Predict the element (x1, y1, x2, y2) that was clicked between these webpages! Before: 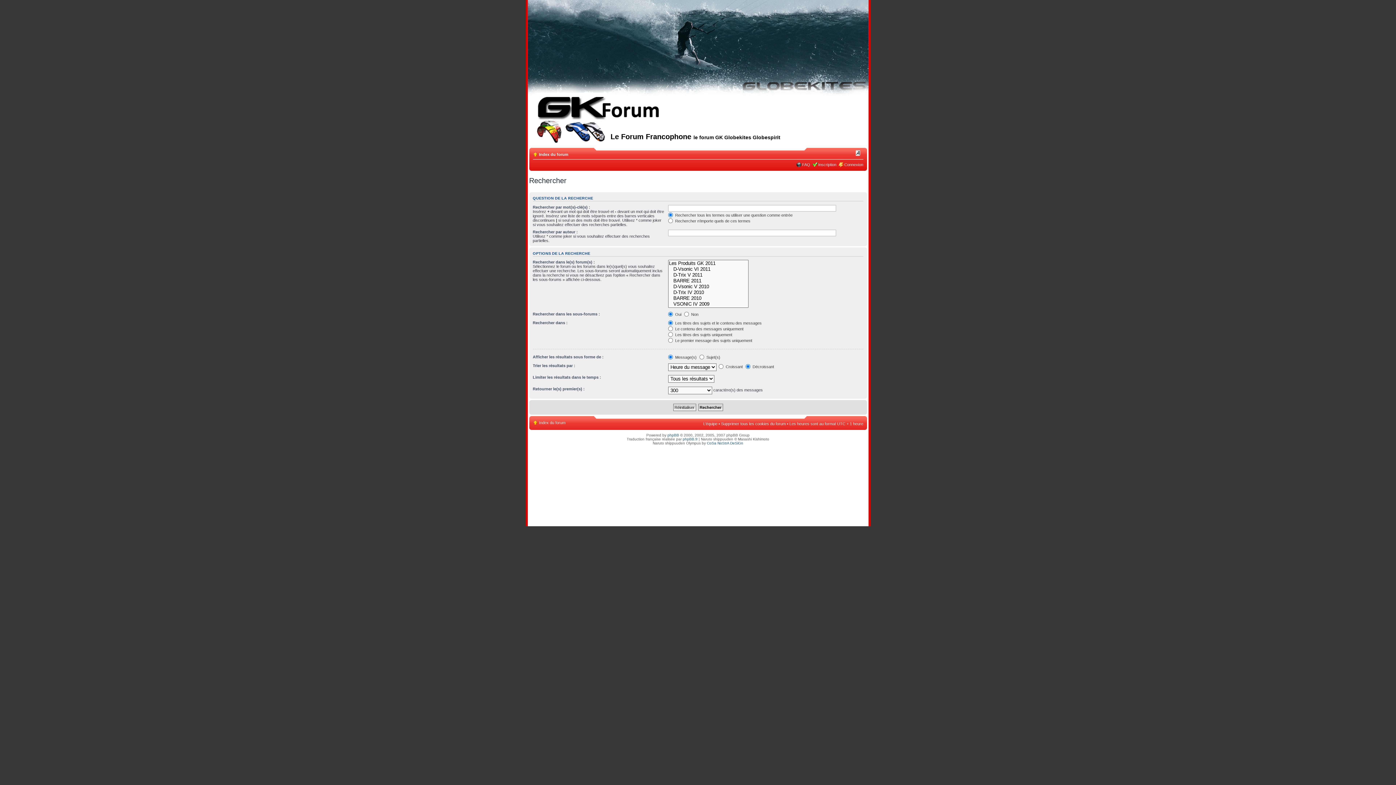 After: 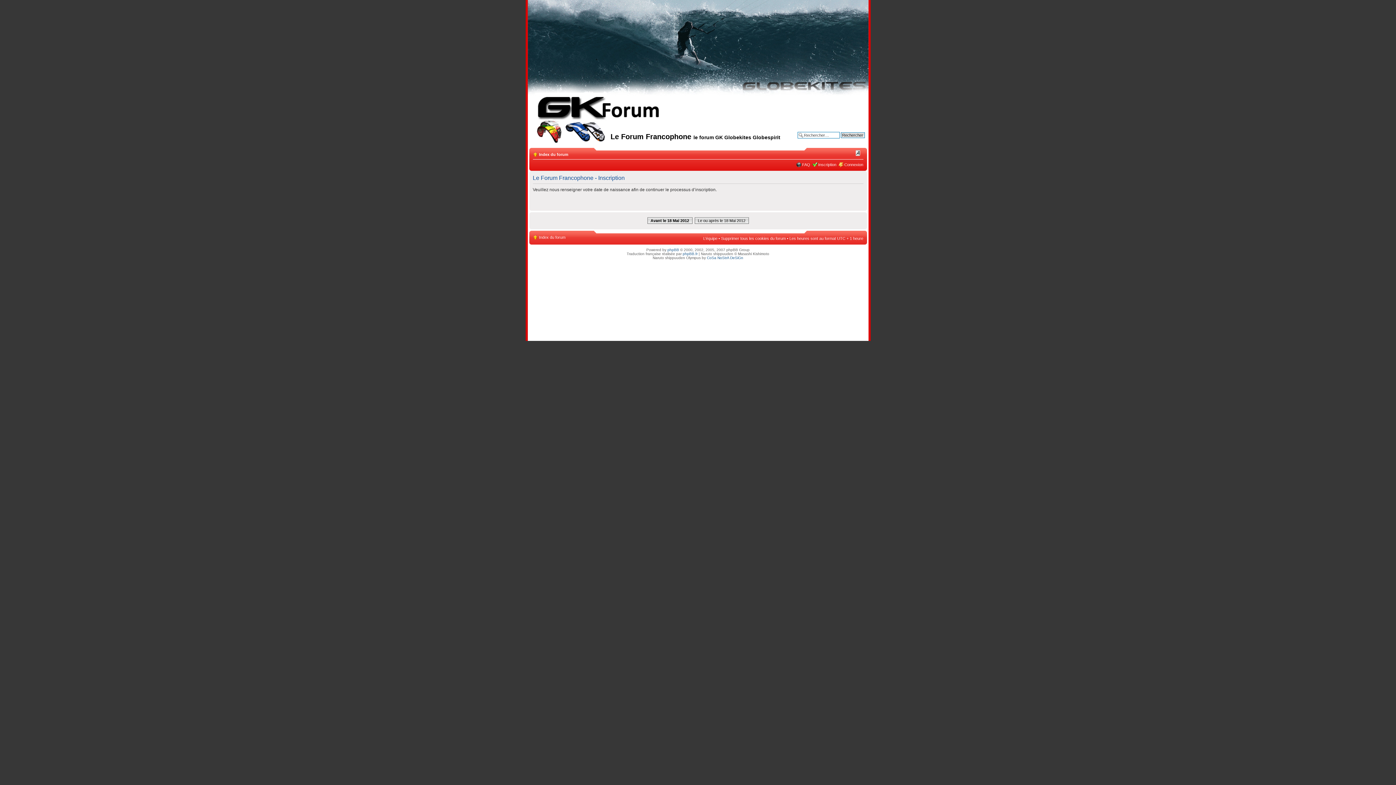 Action: label: Inscription bbox: (818, 162, 836, 166)